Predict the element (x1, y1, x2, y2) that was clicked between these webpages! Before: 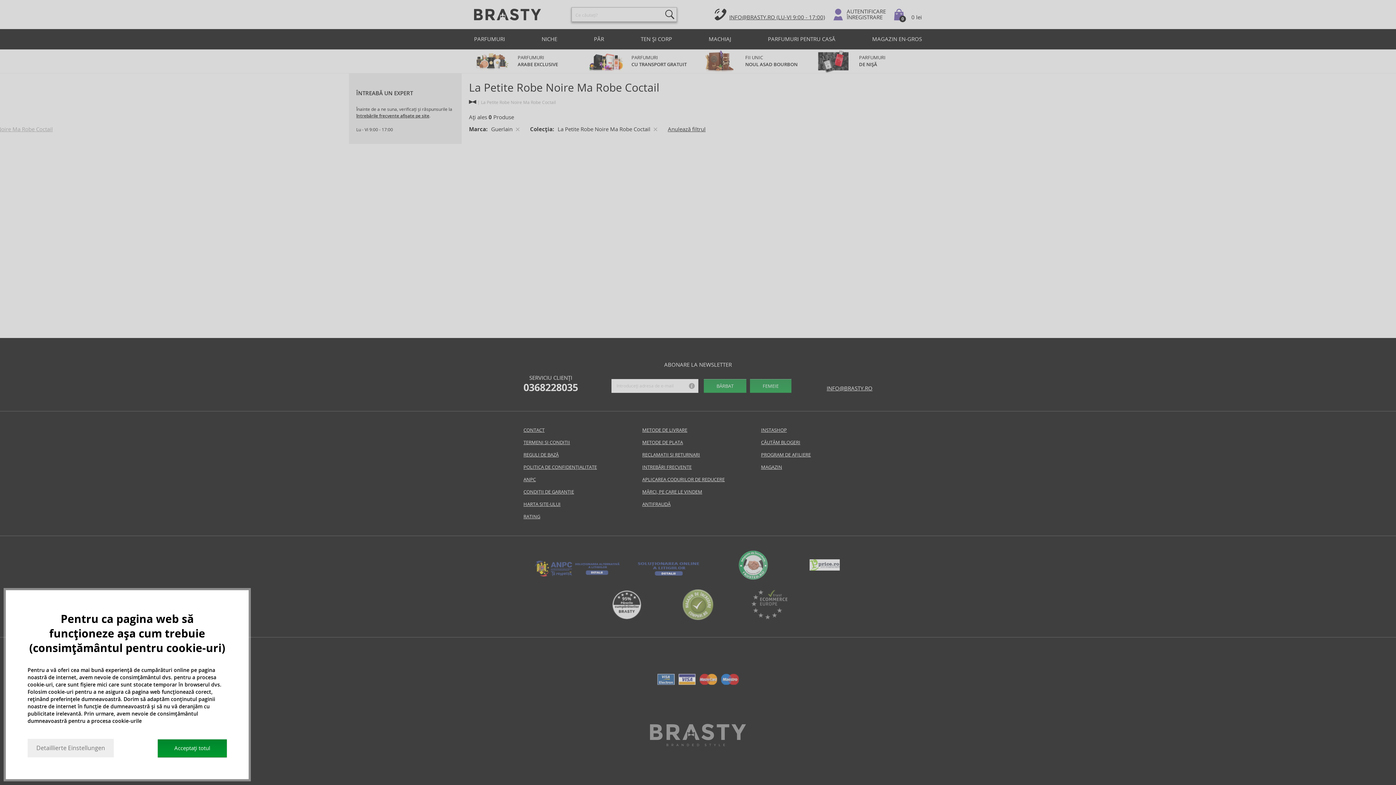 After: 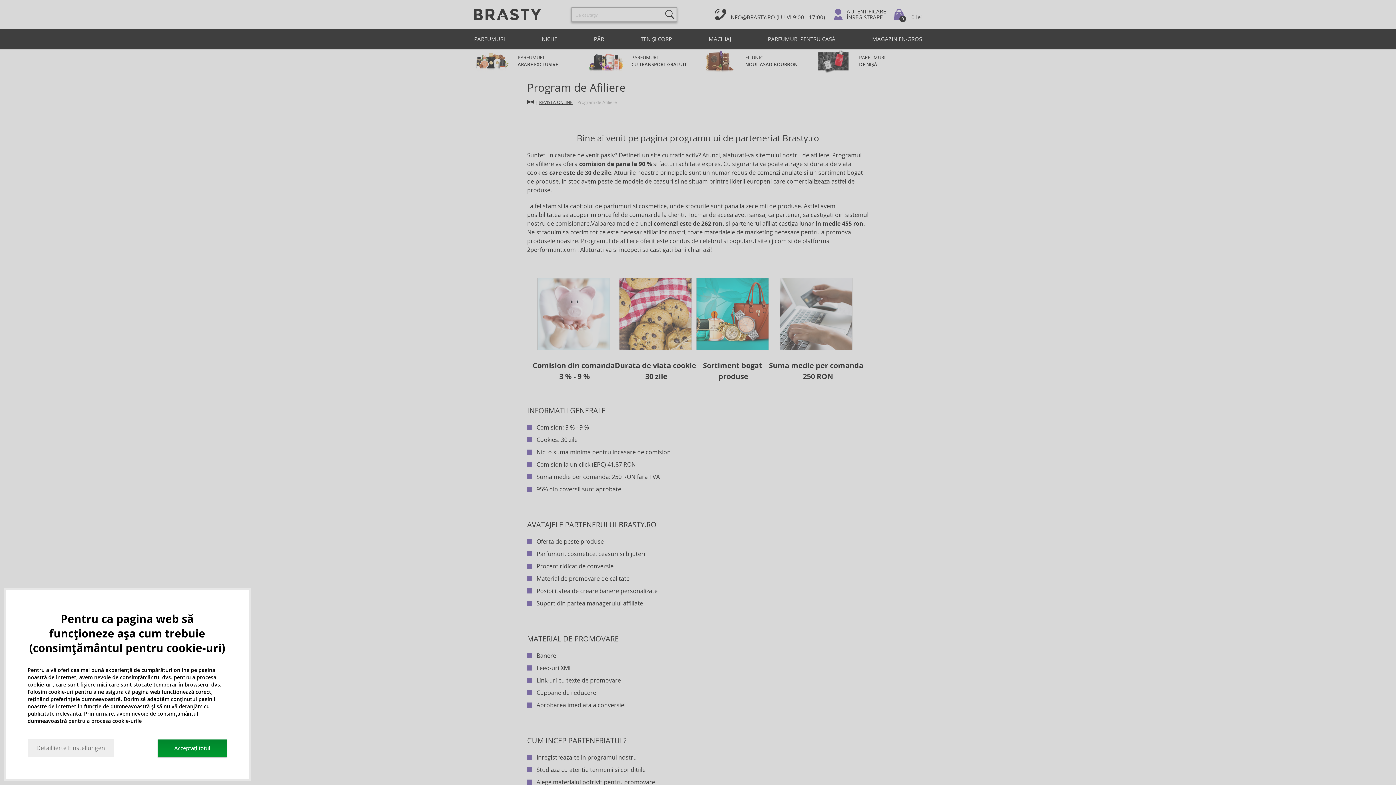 Action: label: PROGRAM DE AFILIERE bbox: (761, 450, 872, 459)